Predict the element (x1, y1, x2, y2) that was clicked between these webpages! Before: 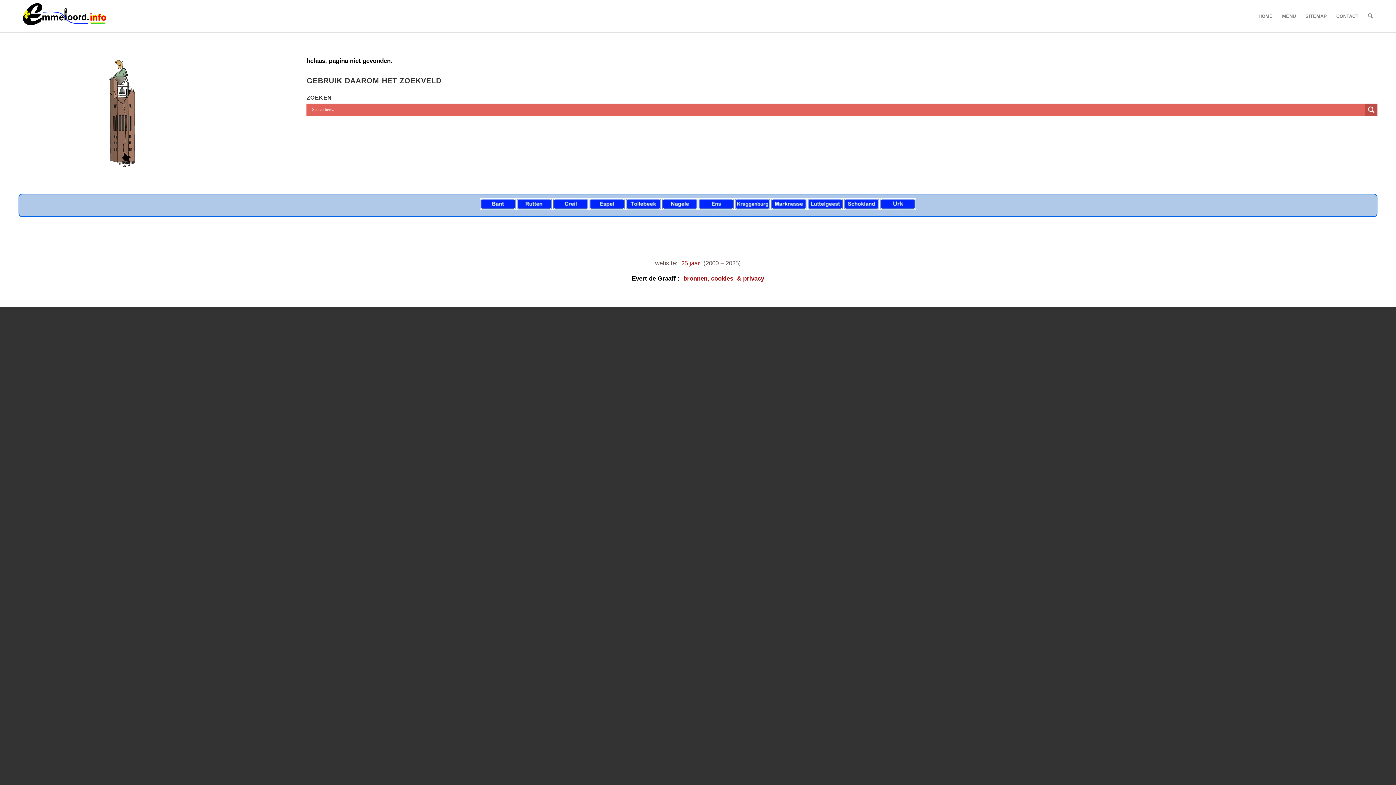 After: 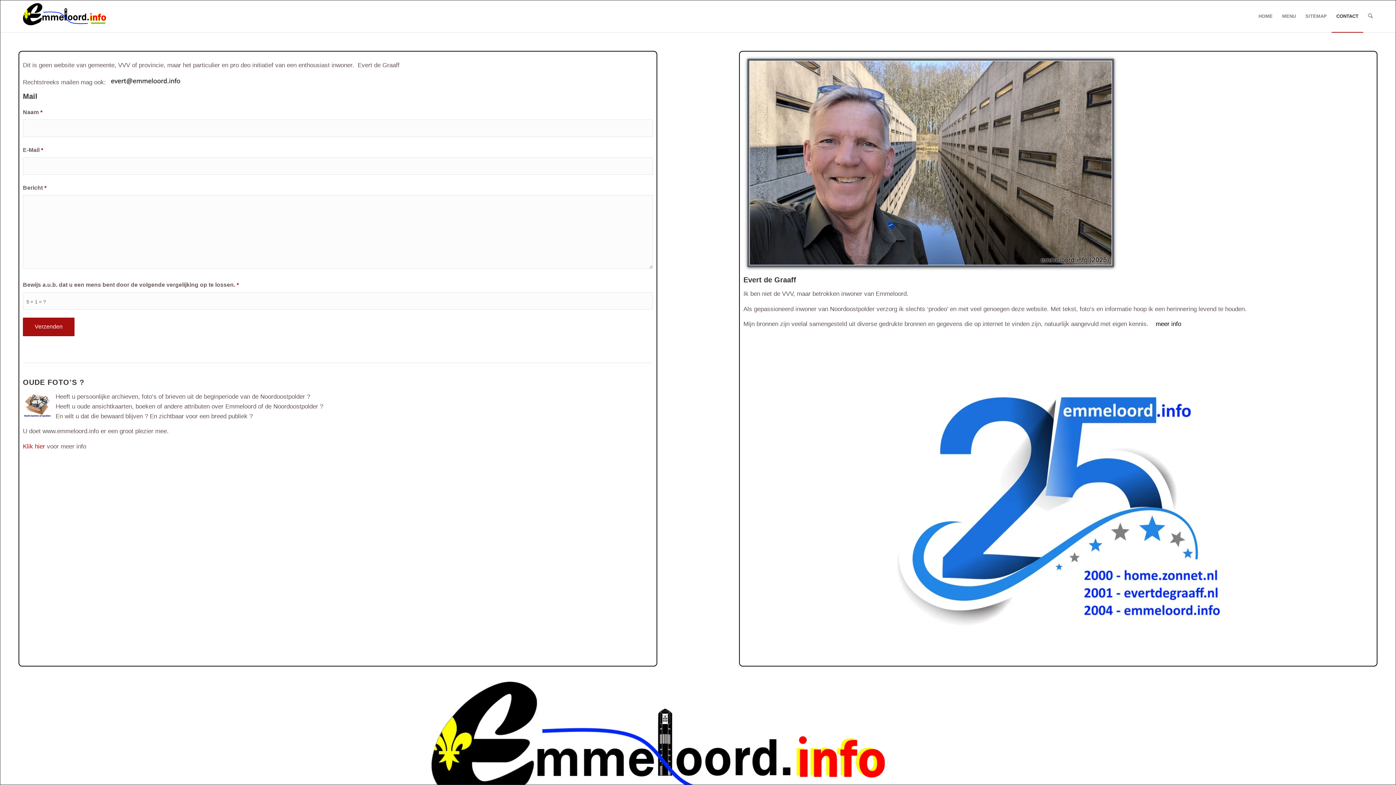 Action: bbox: (1331, 0, 1363, 32) label: CONTACT